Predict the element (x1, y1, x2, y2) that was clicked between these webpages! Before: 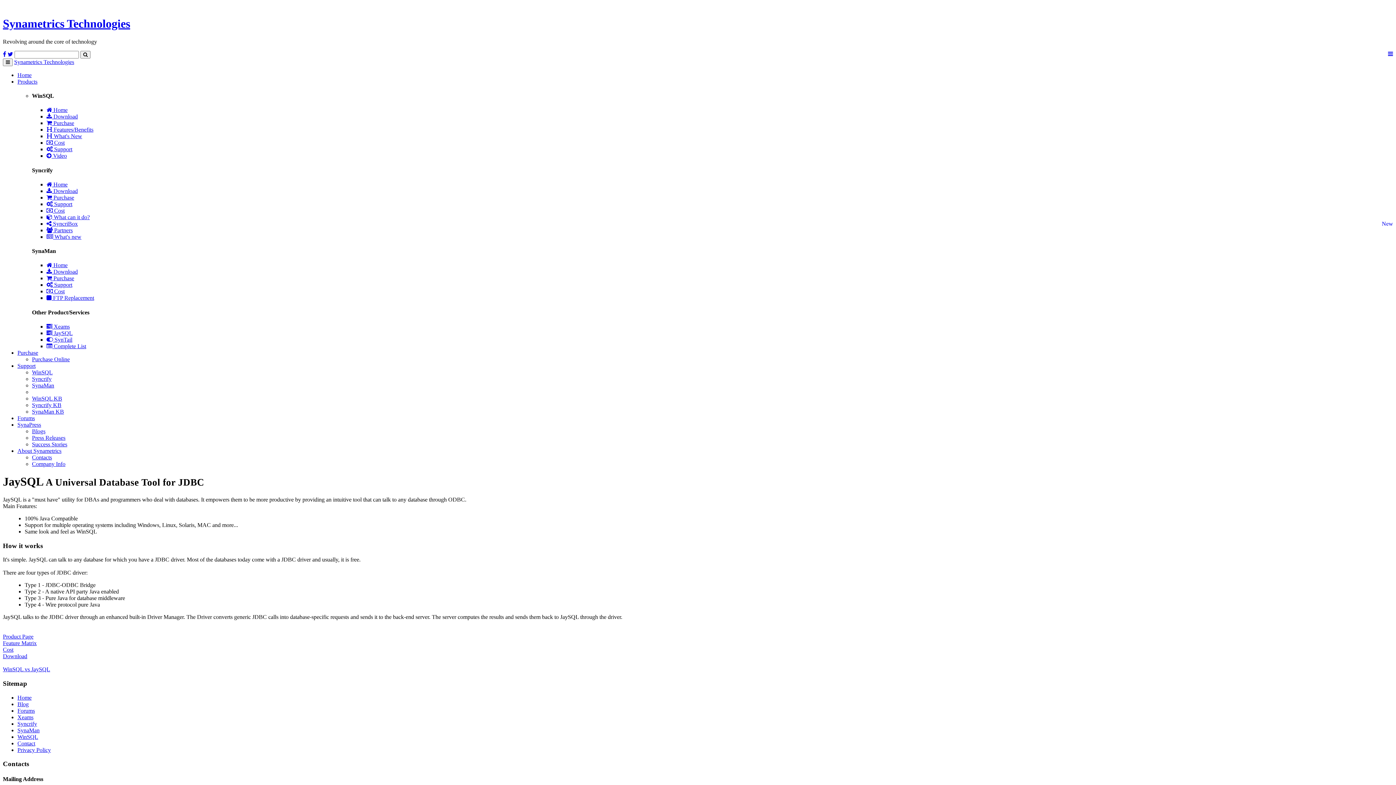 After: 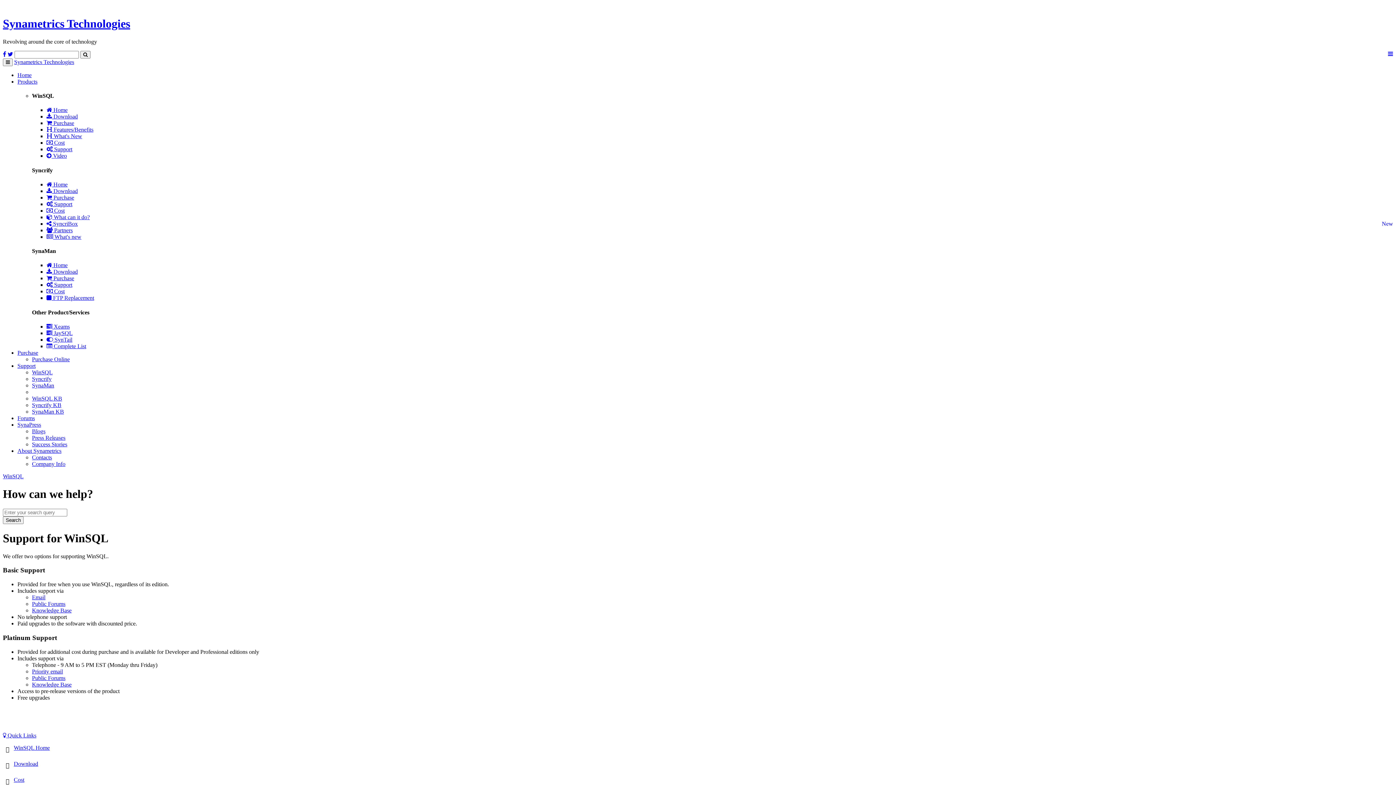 Action: label:  Support bbox: (46, 146, 72, 152)